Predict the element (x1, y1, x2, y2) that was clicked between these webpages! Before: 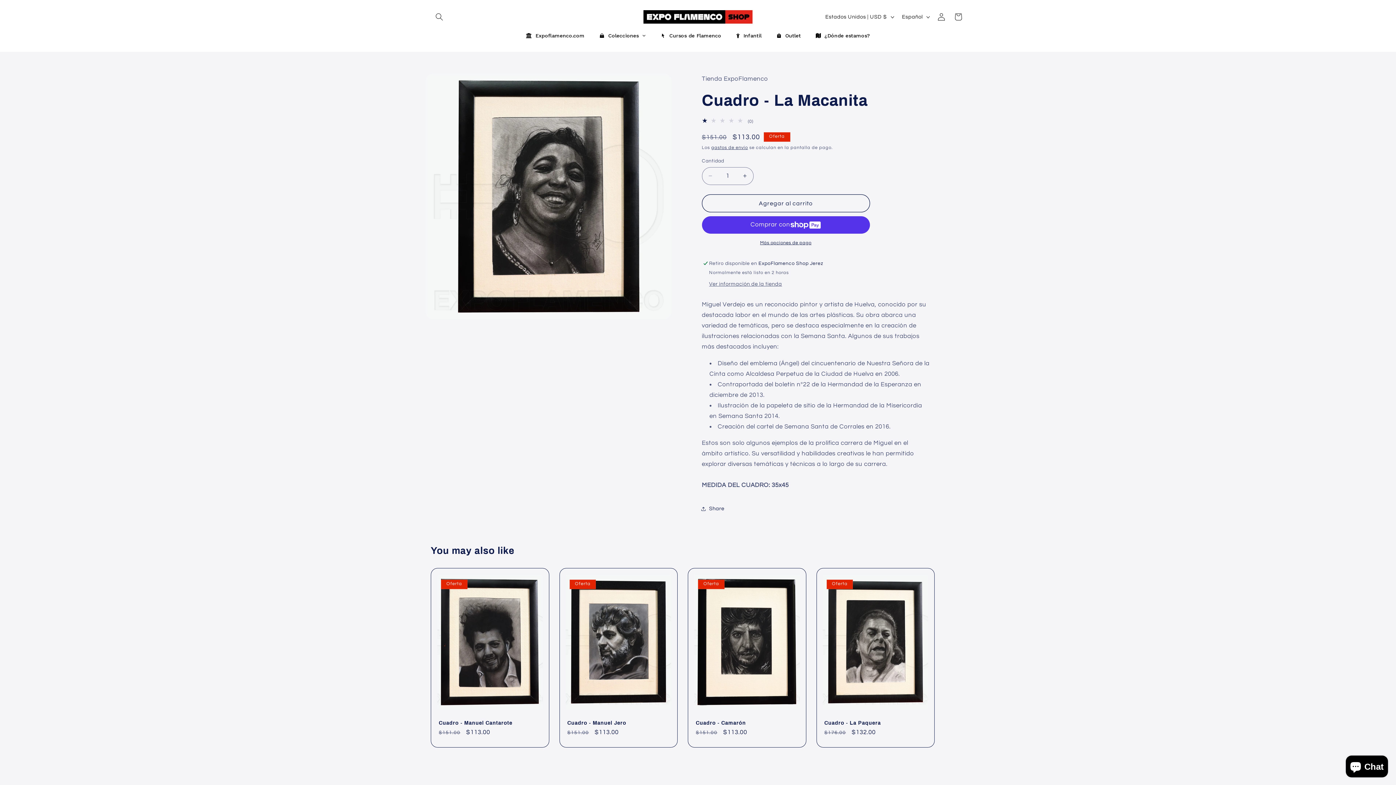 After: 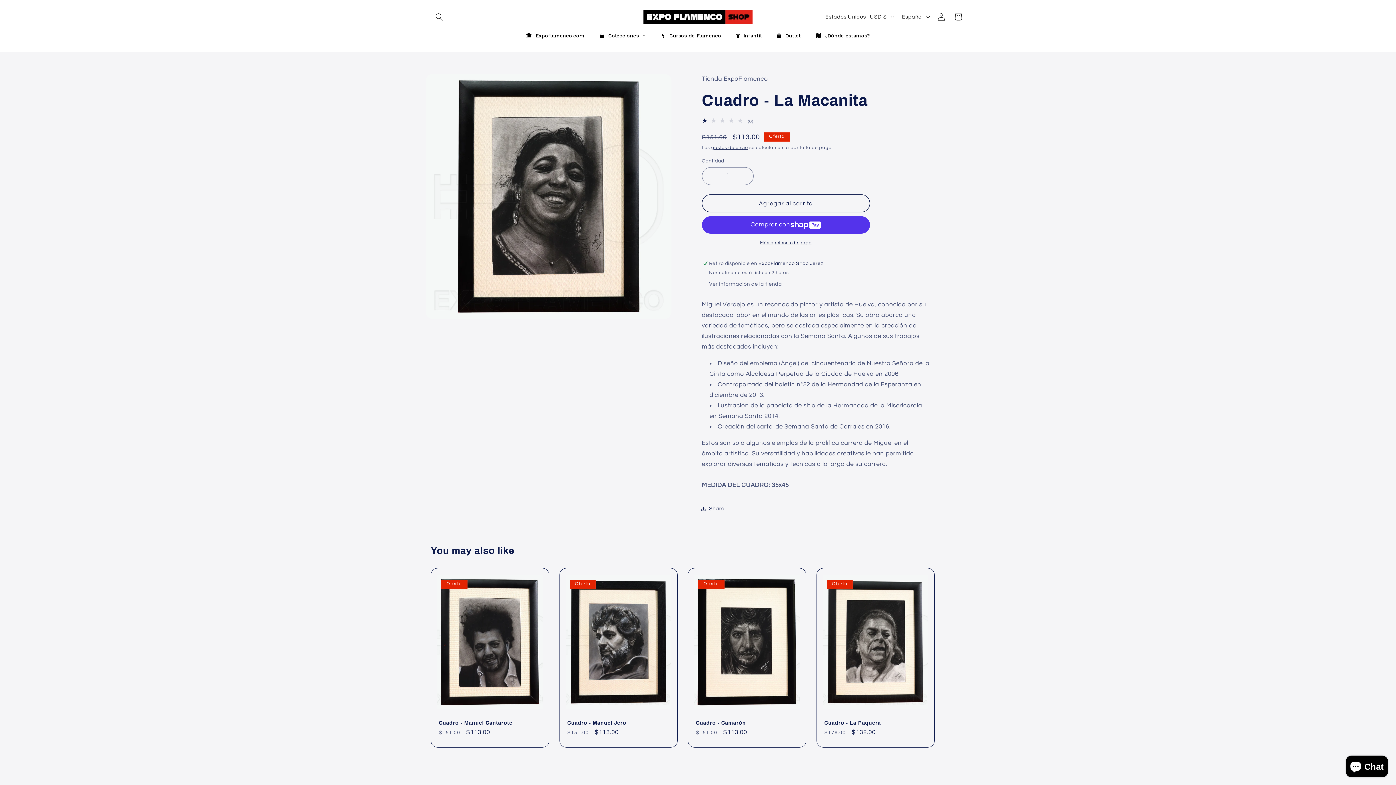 Action: bbox: (808, 26, 877, 44) label: ¿Dónde estamos?